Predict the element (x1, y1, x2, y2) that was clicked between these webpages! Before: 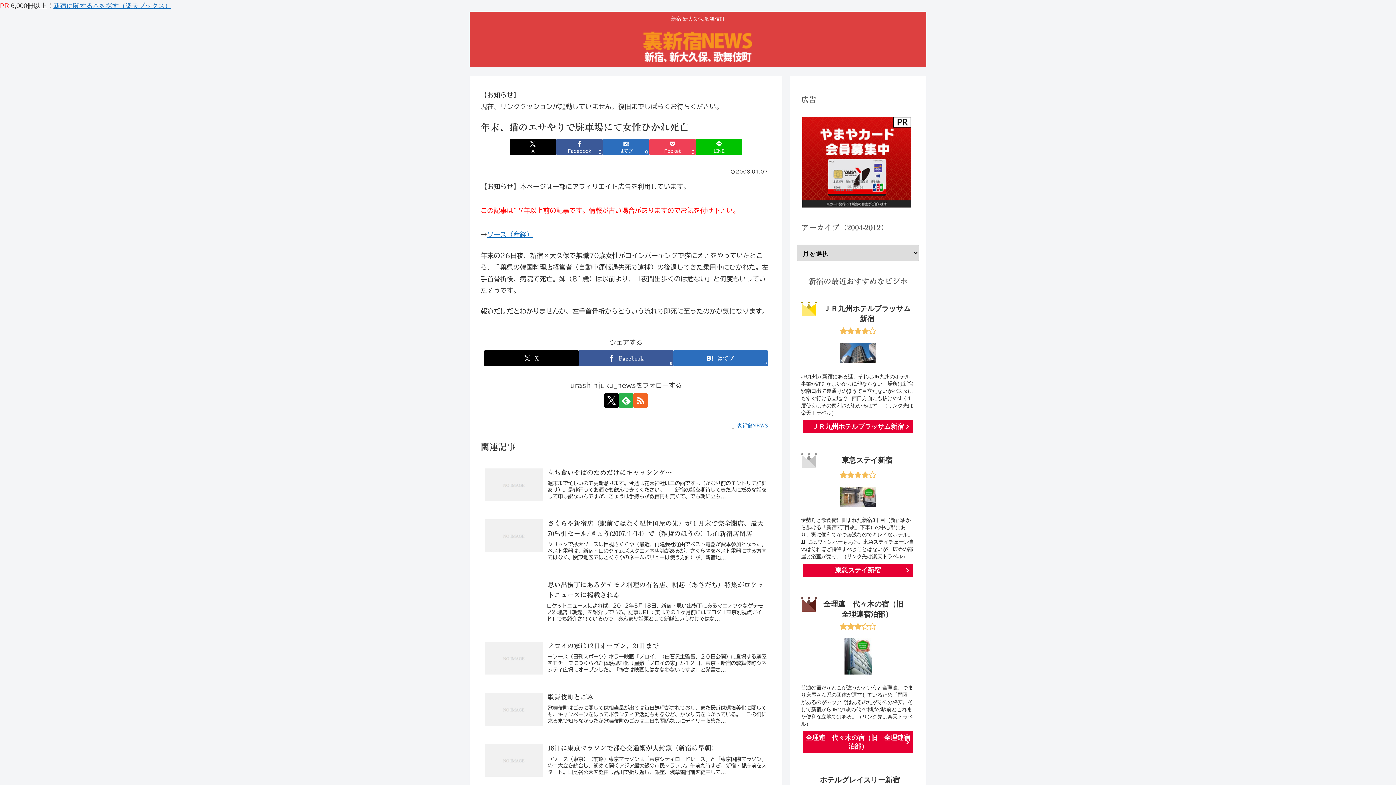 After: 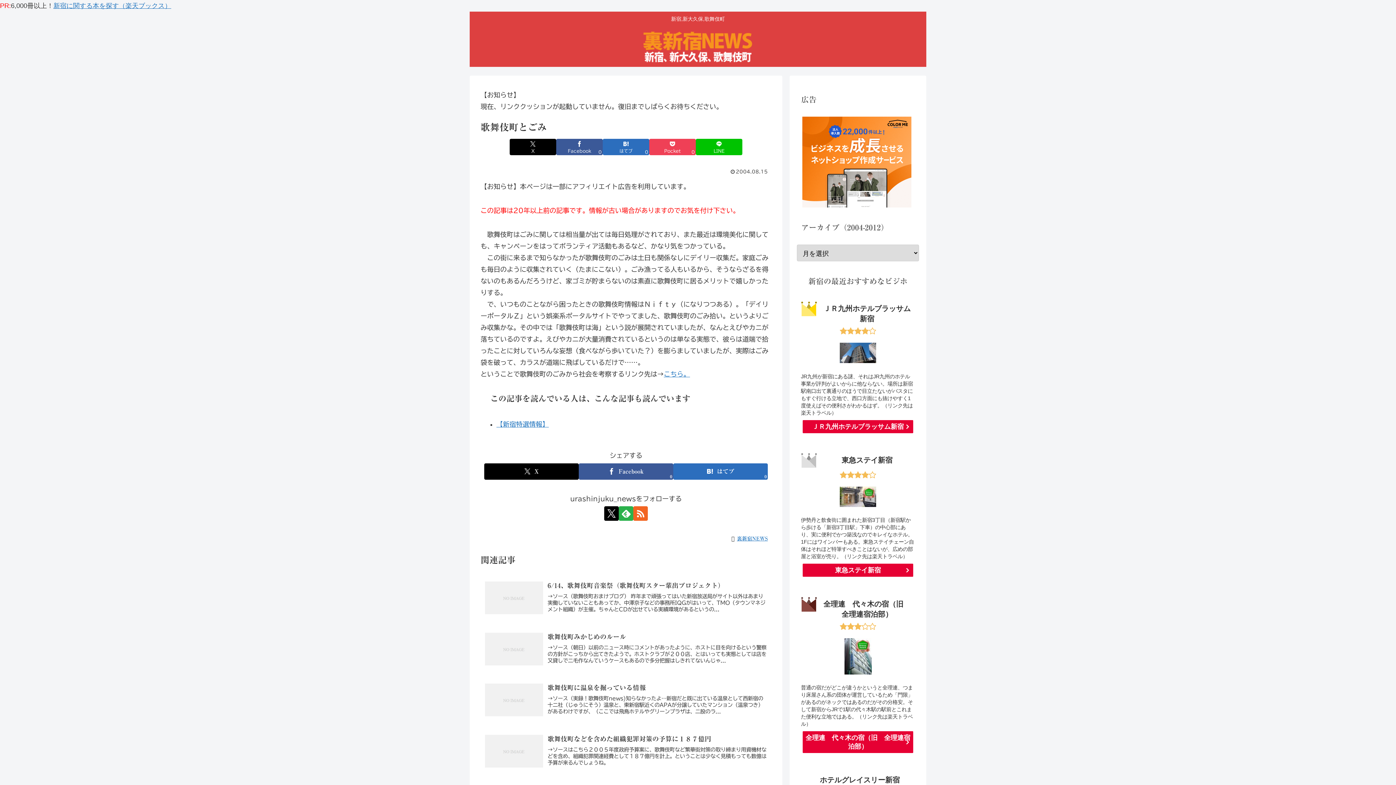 Action: bbox: (480, 687, 771, 739) label: 歌舞伎町とごみ
歌舞伎町はごみに関しては相当量が出ては毎日処理がされており、また最近は環境美化に関しても、キャンペーンをはってボランティア活動もあるなど、かなり気をつかっている。　この街に来るまで知らなかったが歌舞伎町のごみは土日も関係なしにデイリー収集だ...